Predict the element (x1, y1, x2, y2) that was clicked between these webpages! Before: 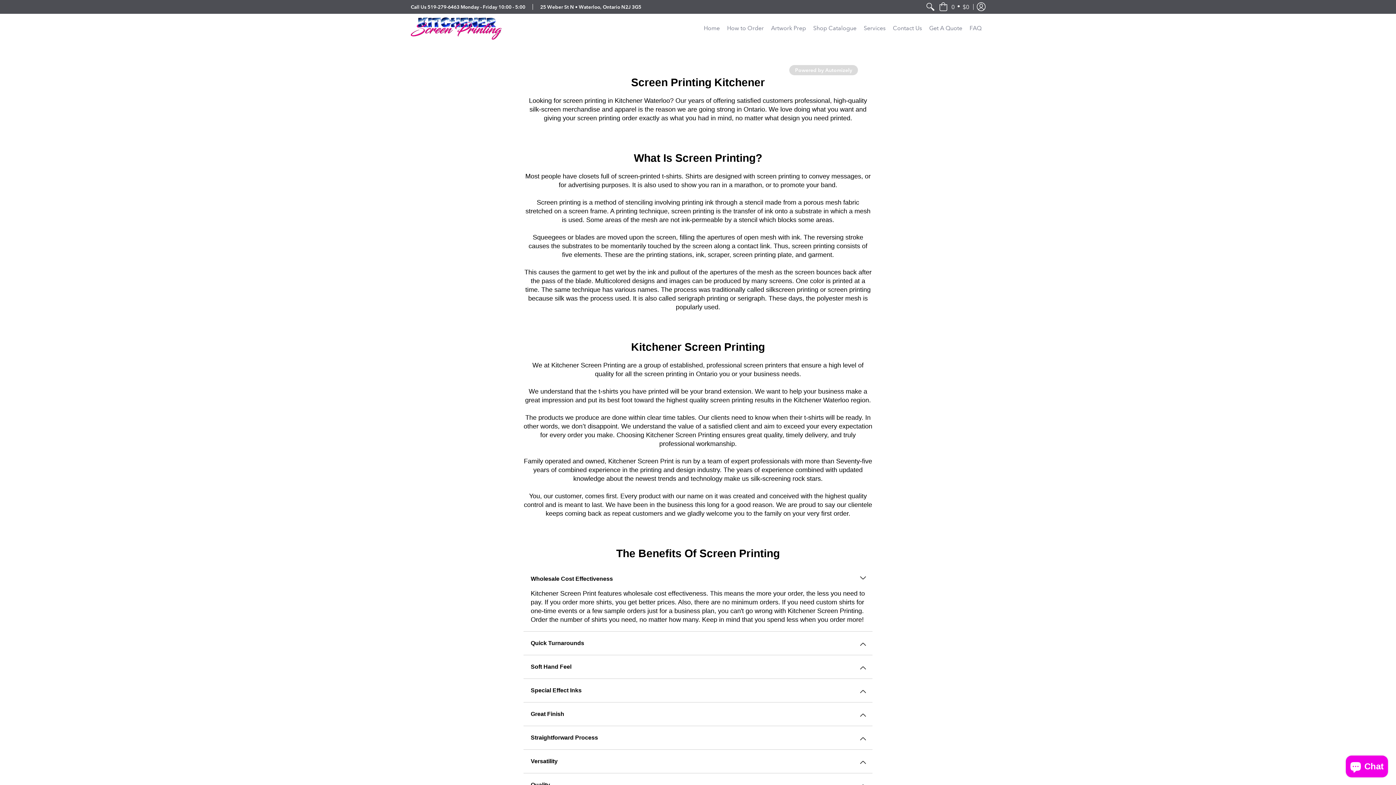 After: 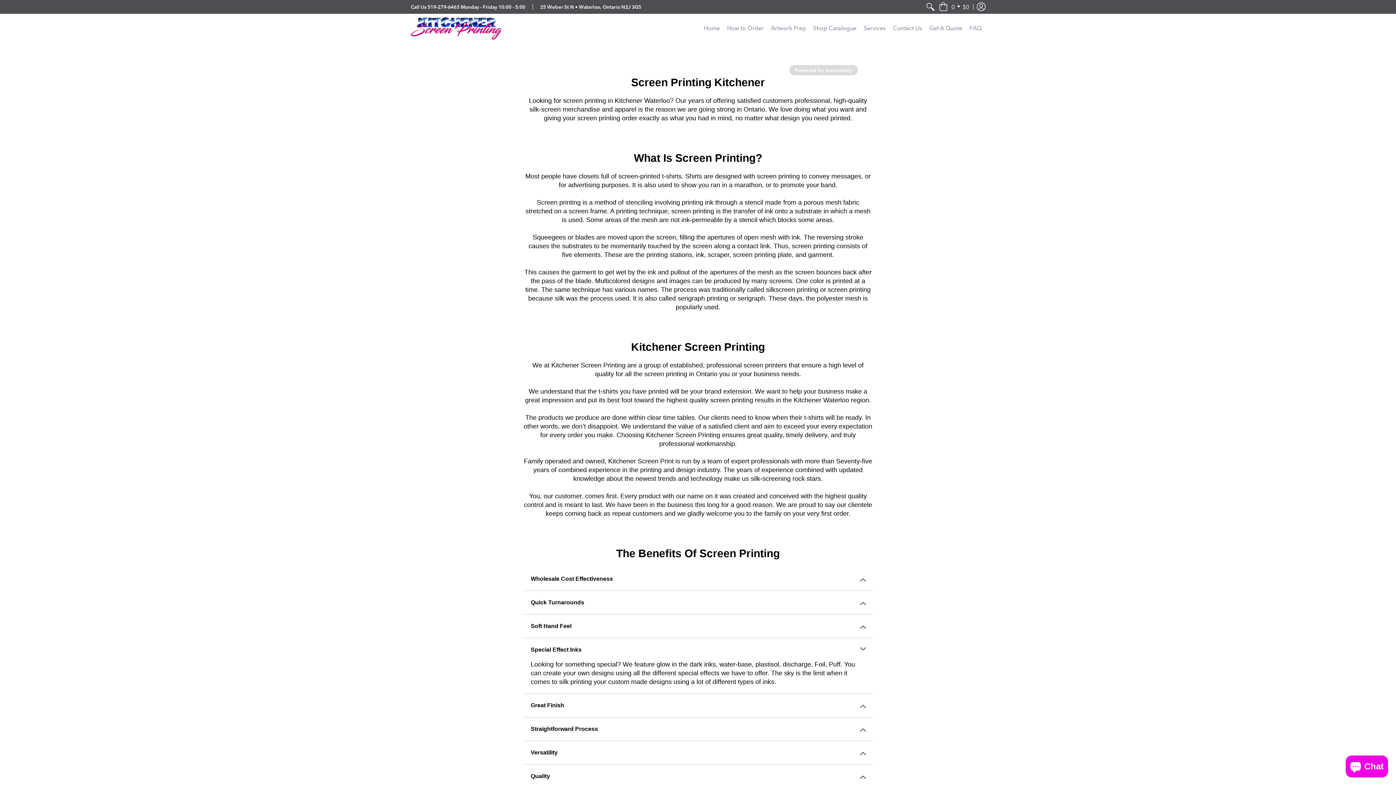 Action: bbox: (523, 679, 872, 702) label: Special Effect Inks
 